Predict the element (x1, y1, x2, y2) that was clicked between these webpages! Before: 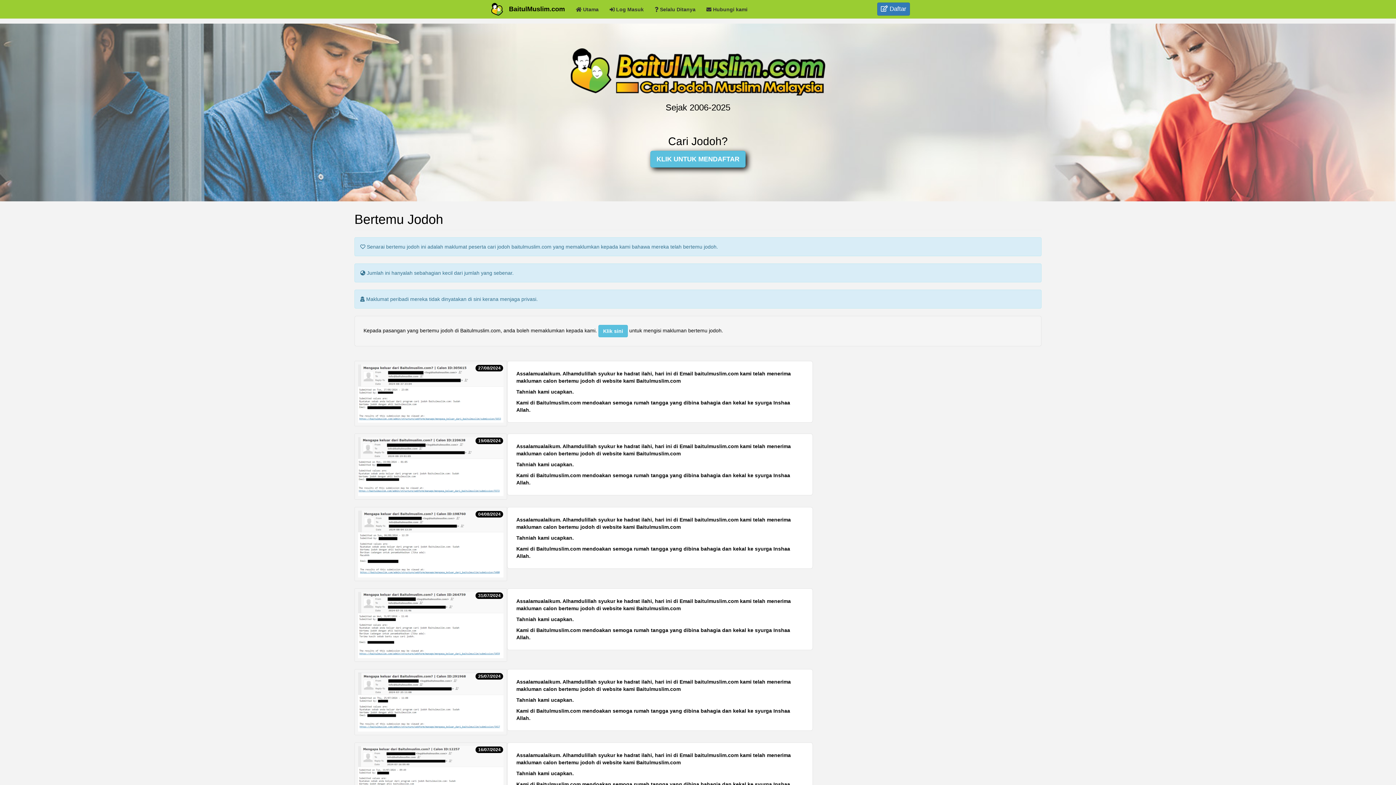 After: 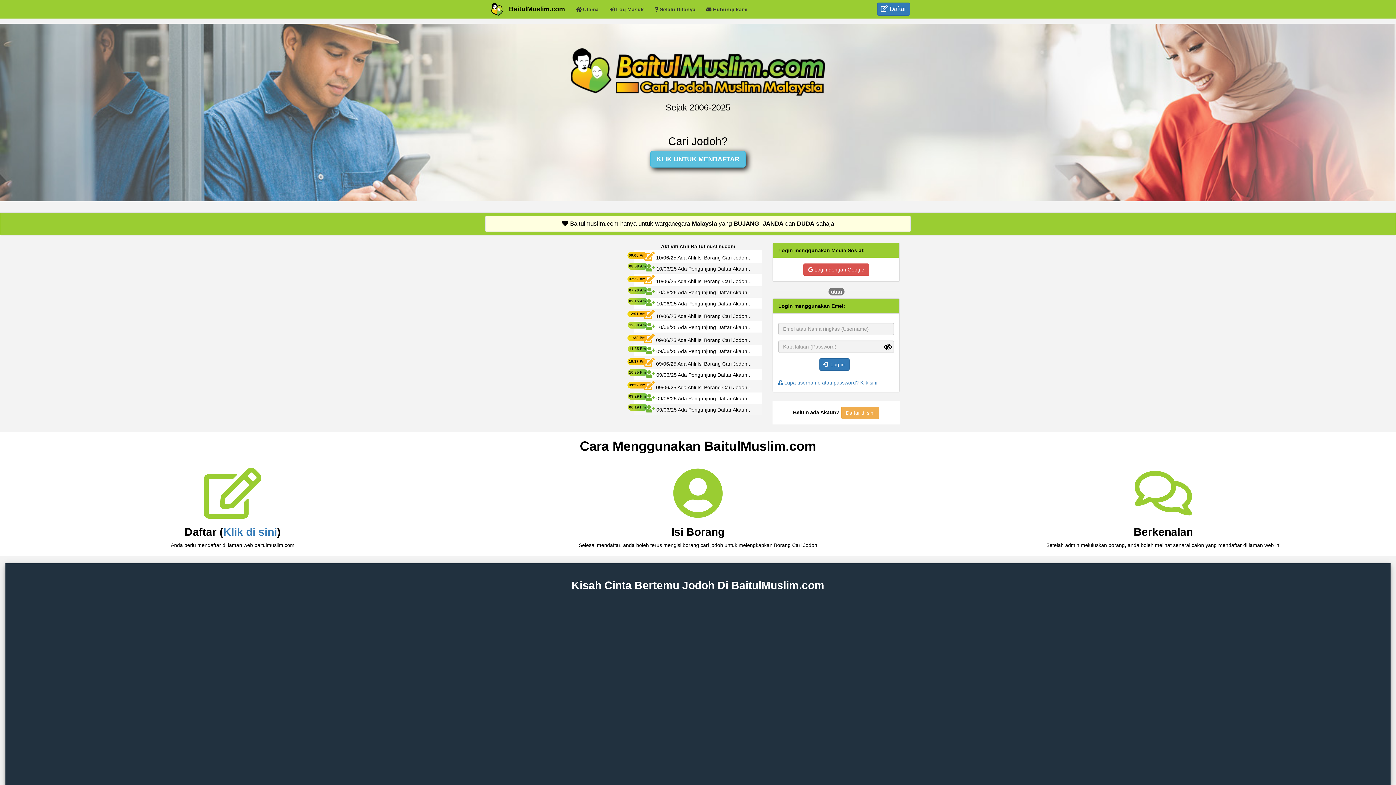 Action: bbox: (570, 0, 604, 18) label:  Utama